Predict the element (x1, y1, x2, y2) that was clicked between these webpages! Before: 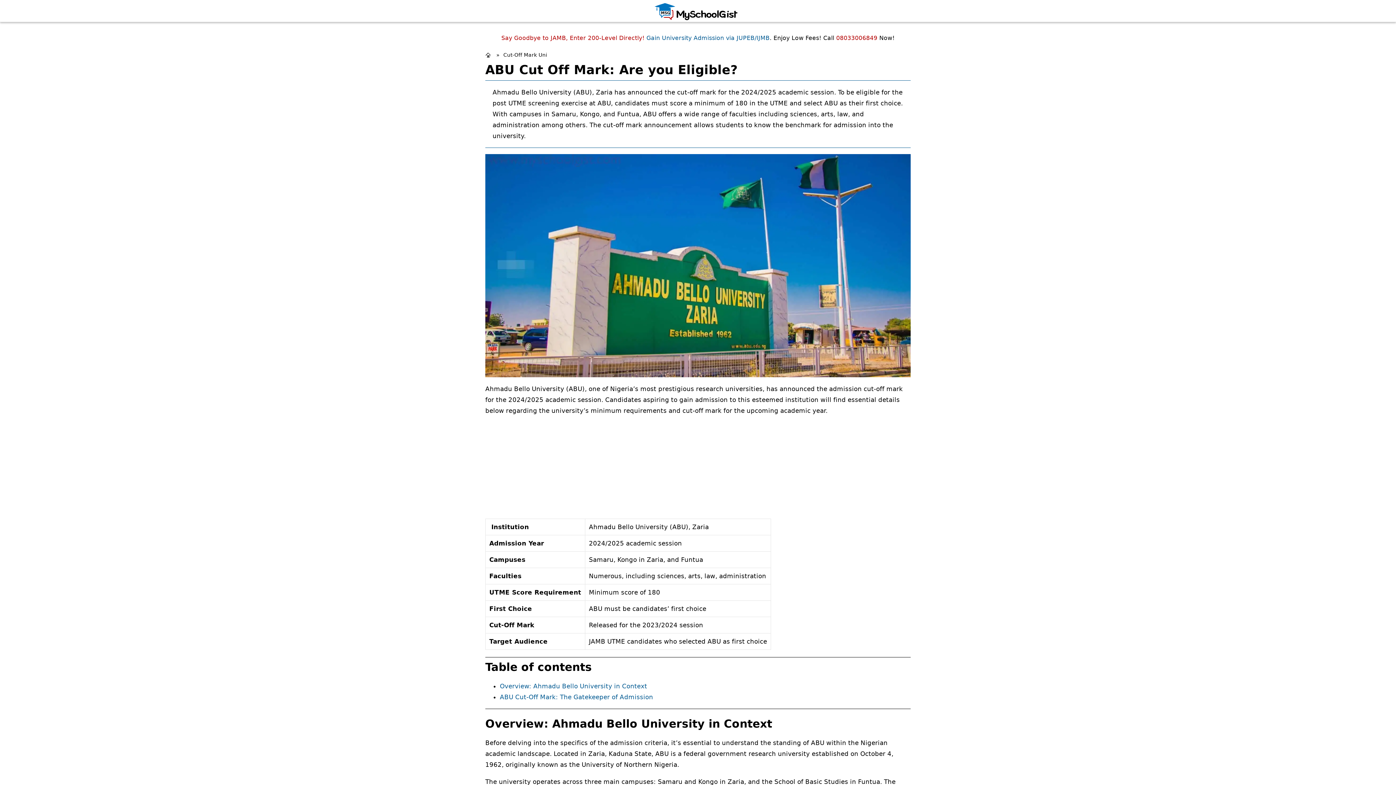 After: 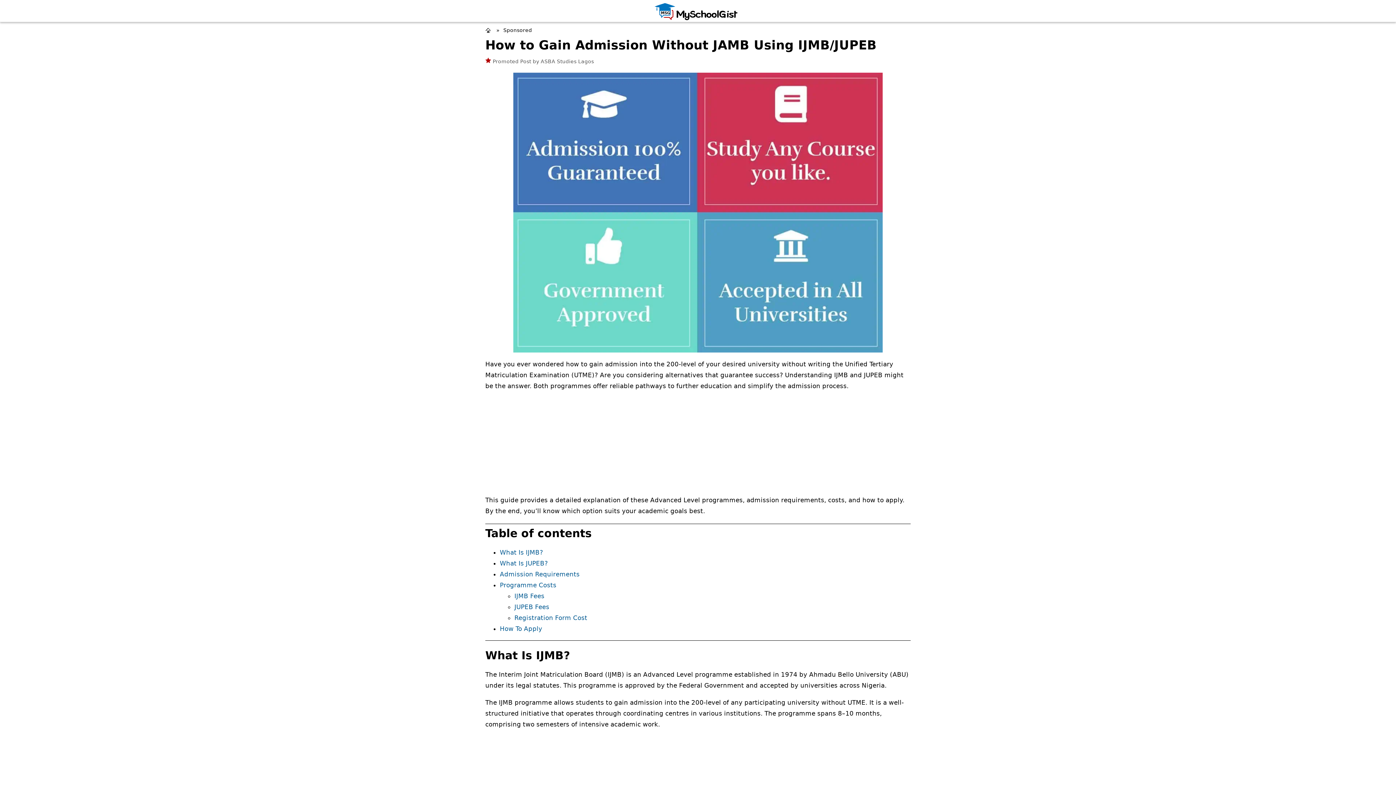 Action: label: Gain University Admission via JUPEB/IJMB bbox: (646, 34, 769, 41)